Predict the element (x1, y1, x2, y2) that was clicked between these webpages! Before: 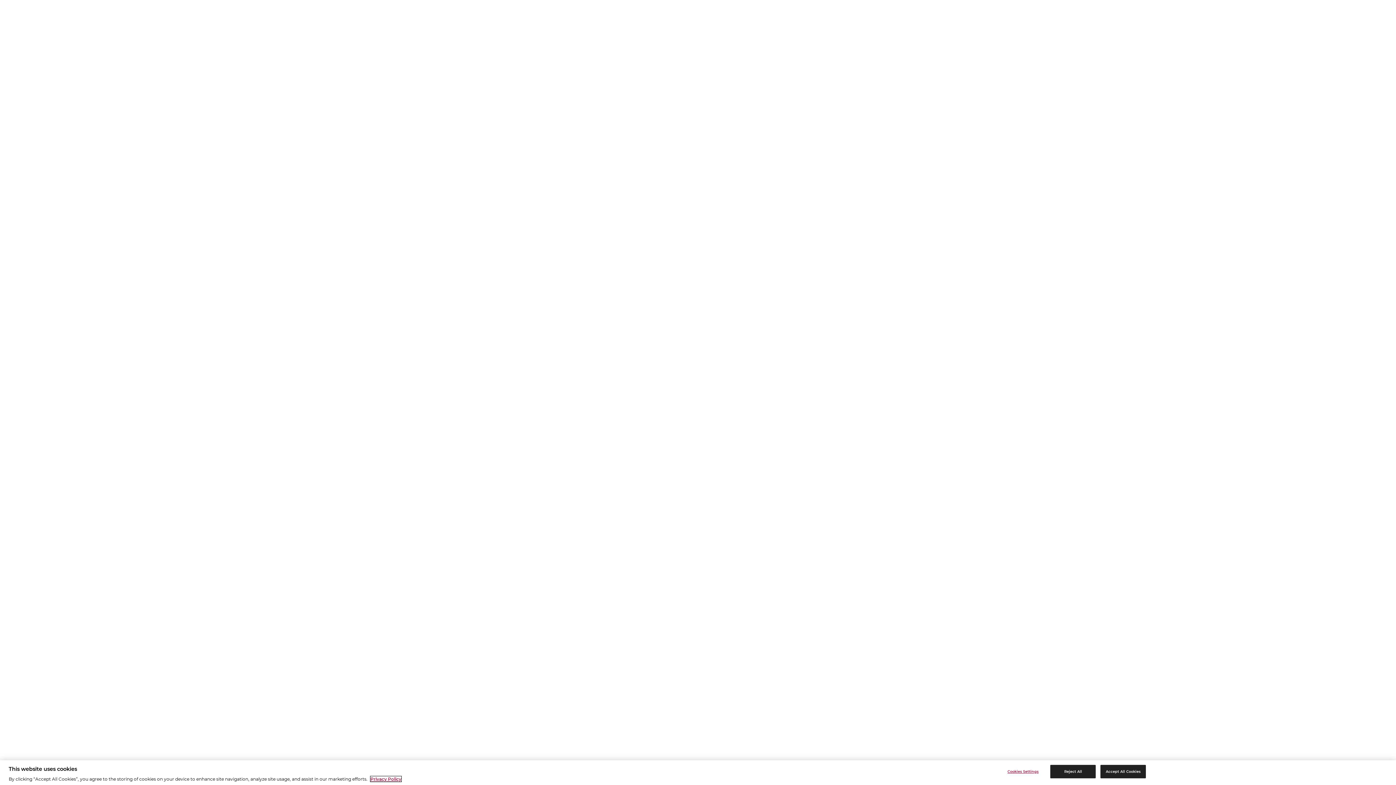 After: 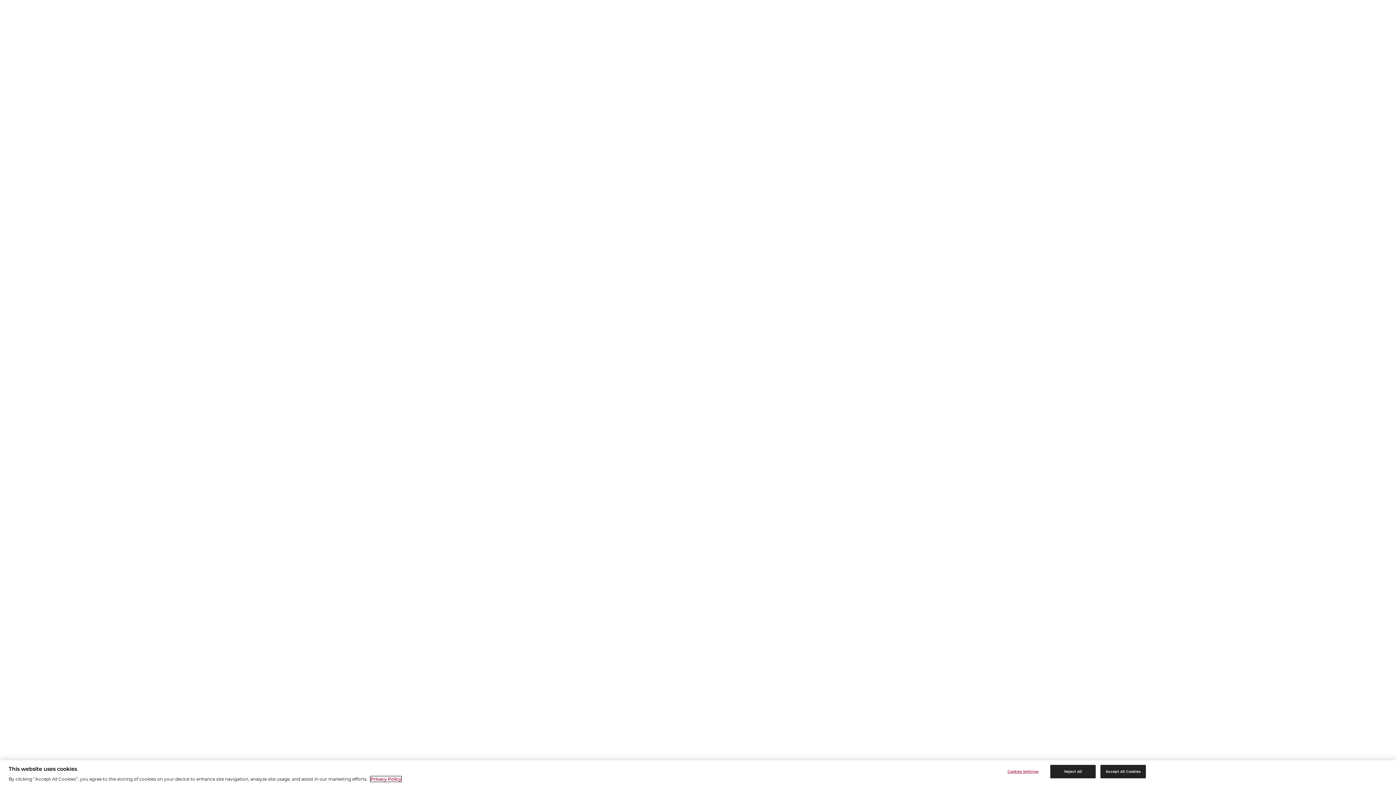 Action: label: More information about your privacy, opens in a new tab bbox: (370, 776, 401, 782)